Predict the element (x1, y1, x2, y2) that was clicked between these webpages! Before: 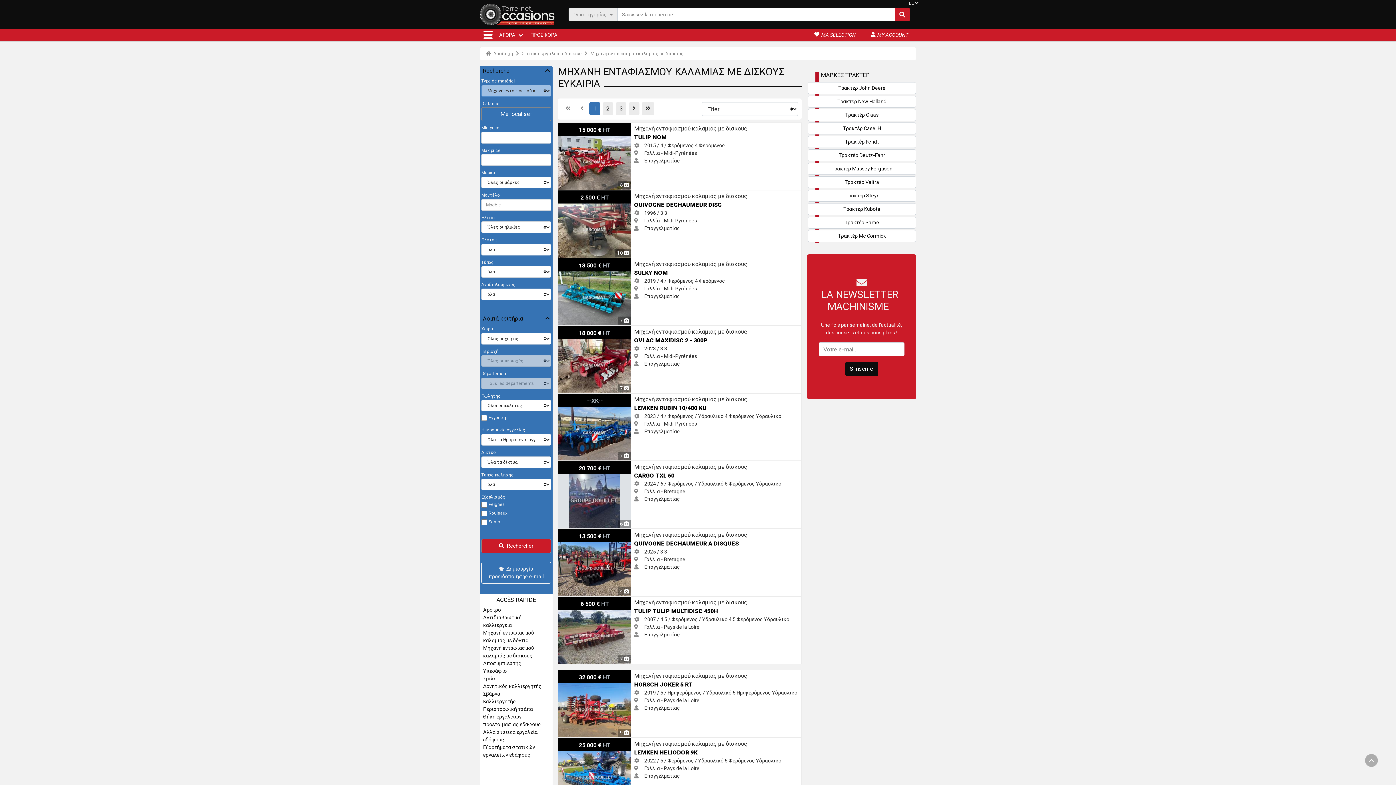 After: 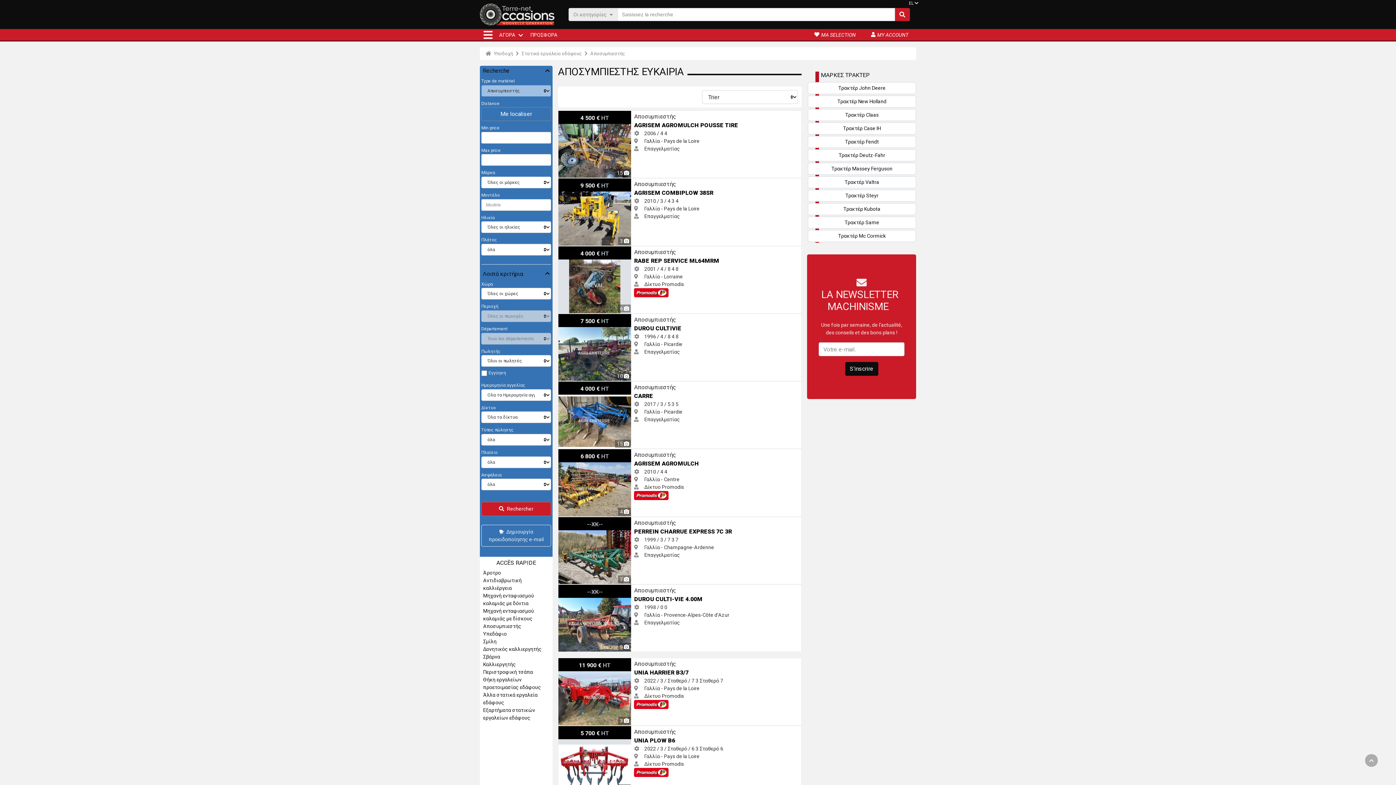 Action: bbox: (483, 660, 521, 666) label: Αποσυμπιεστής